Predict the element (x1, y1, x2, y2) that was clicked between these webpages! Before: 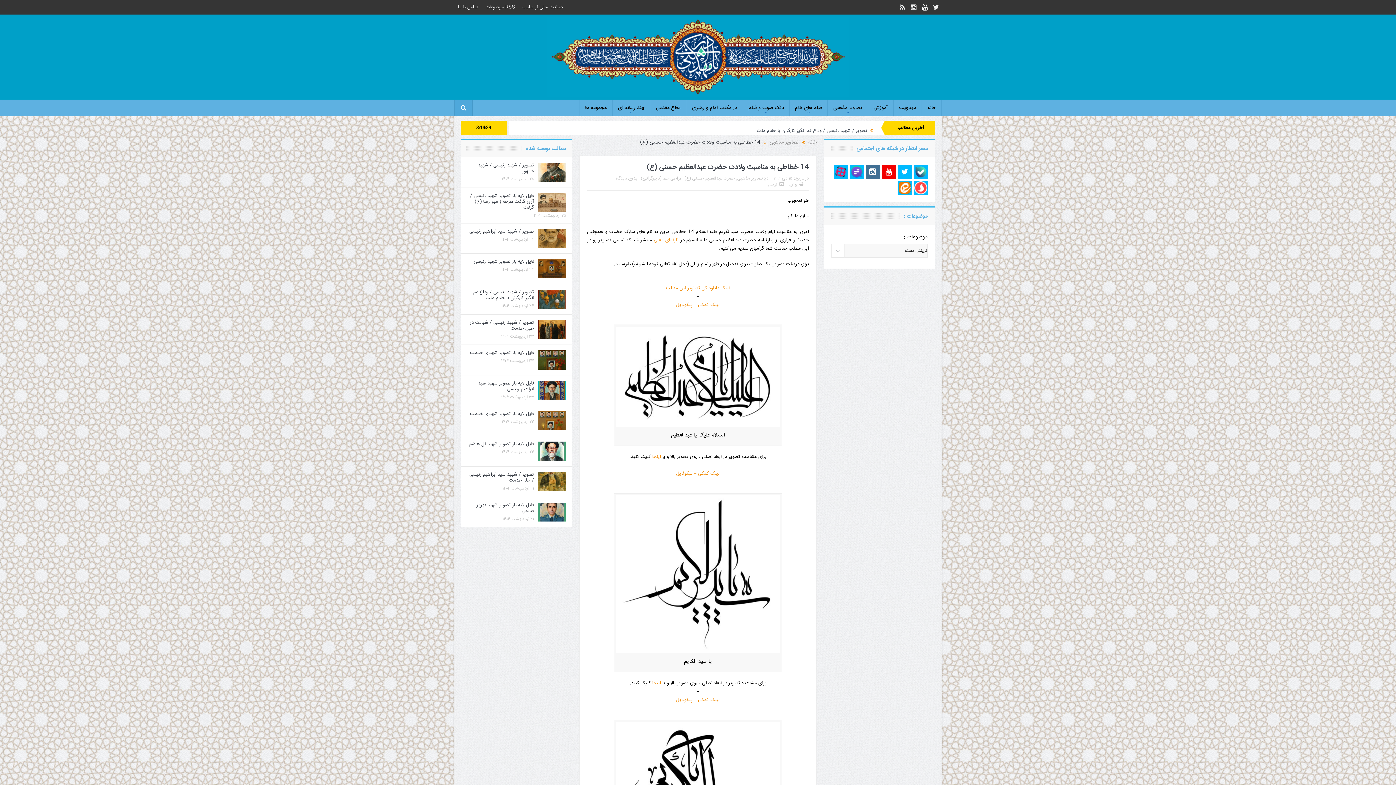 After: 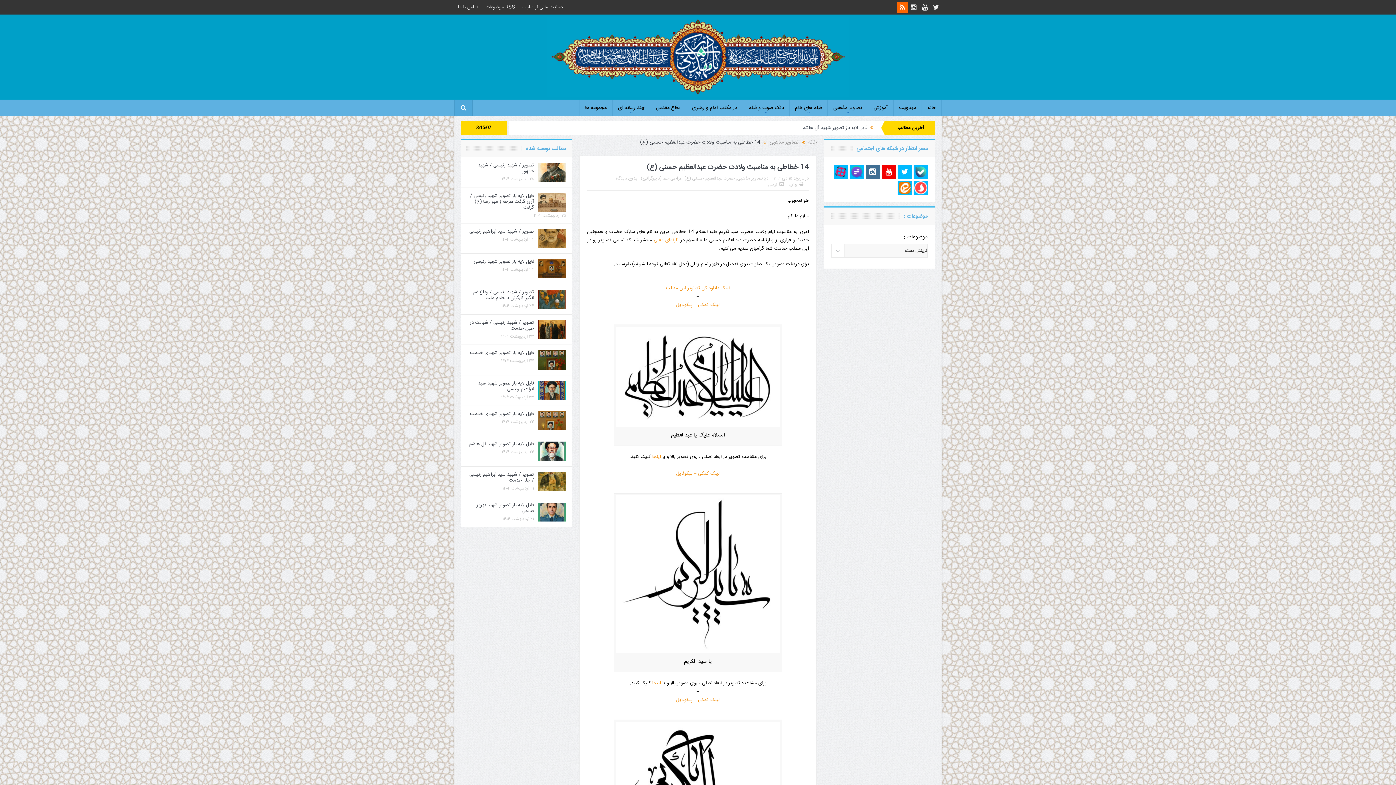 Action: bbox: (897, 1, 908, 12)